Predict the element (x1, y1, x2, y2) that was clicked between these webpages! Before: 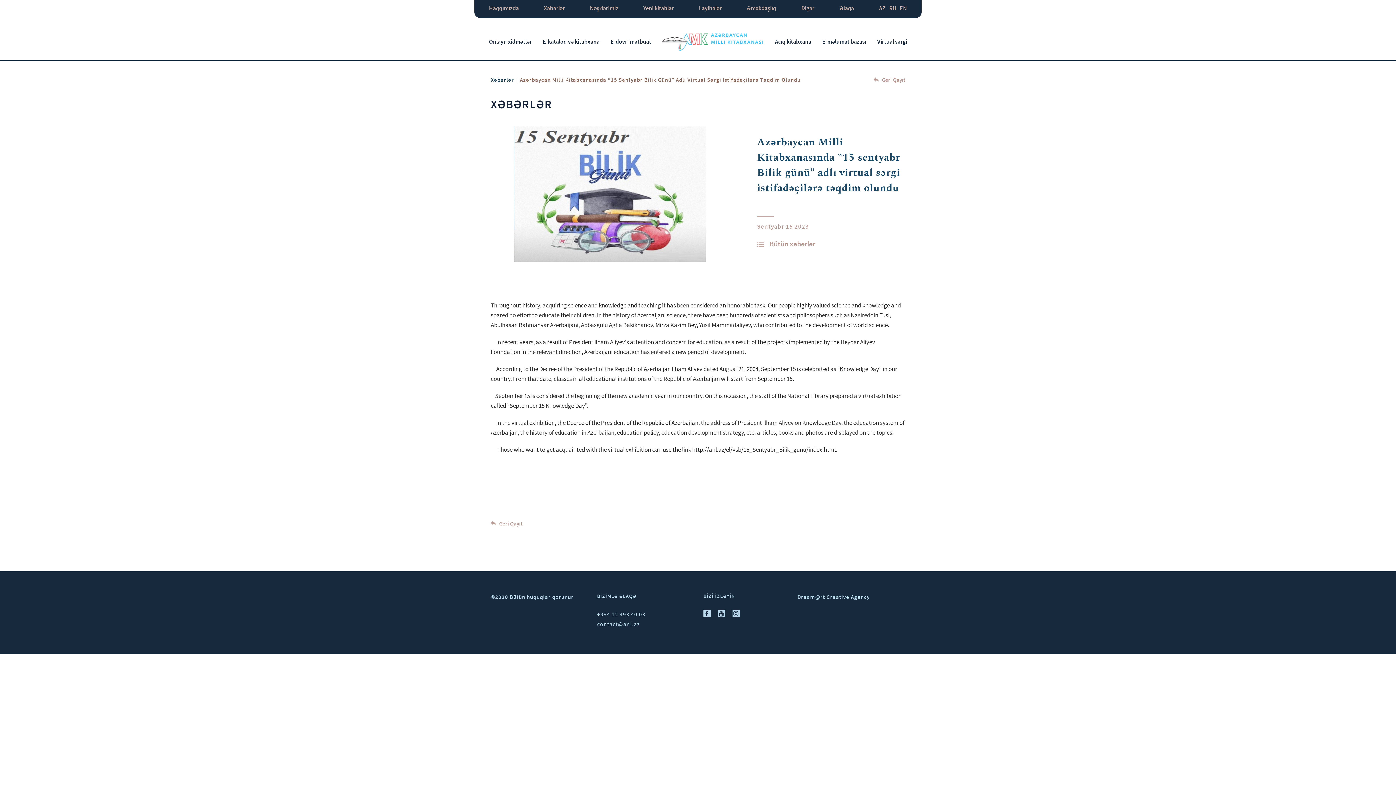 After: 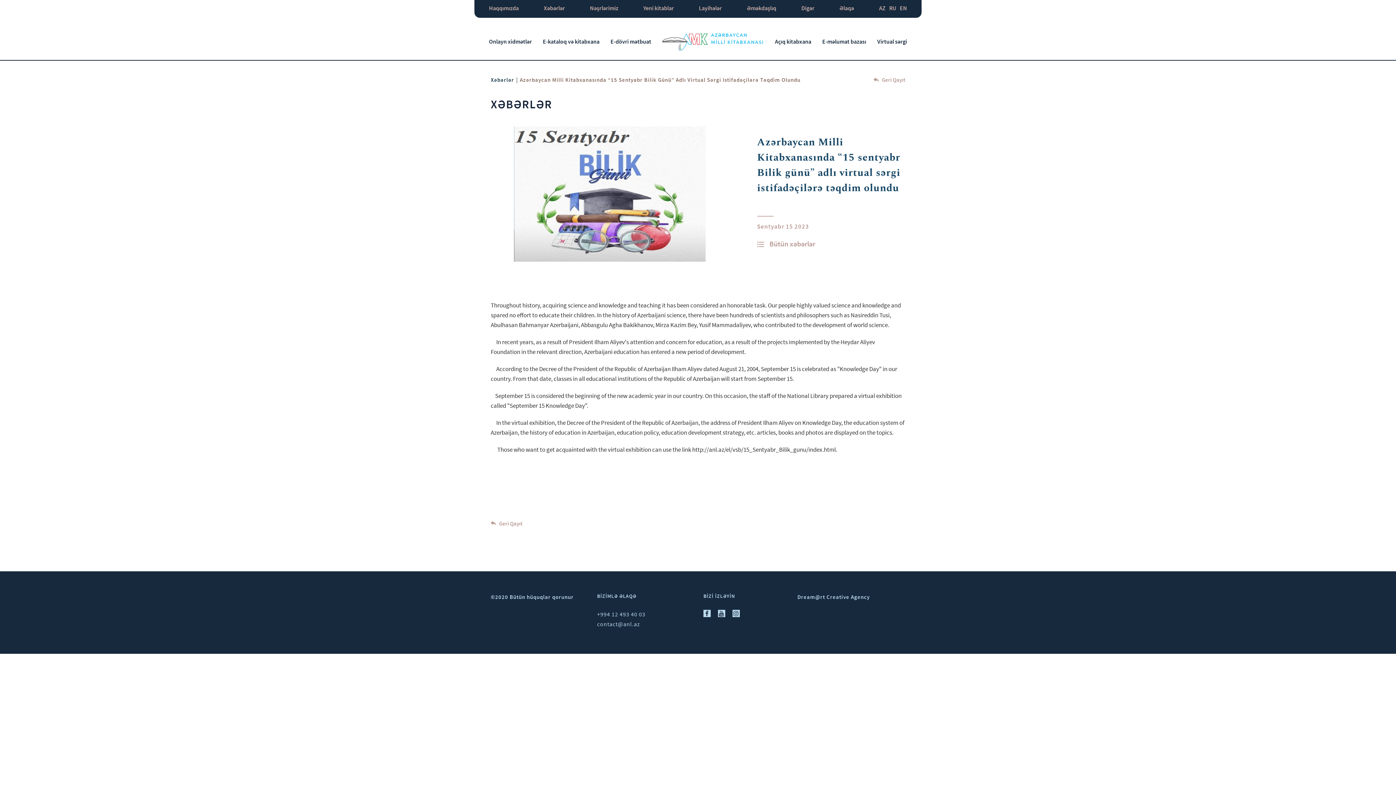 Action: bbox: (542, 37, 599, 45) label: E-kataloq və kitabxana